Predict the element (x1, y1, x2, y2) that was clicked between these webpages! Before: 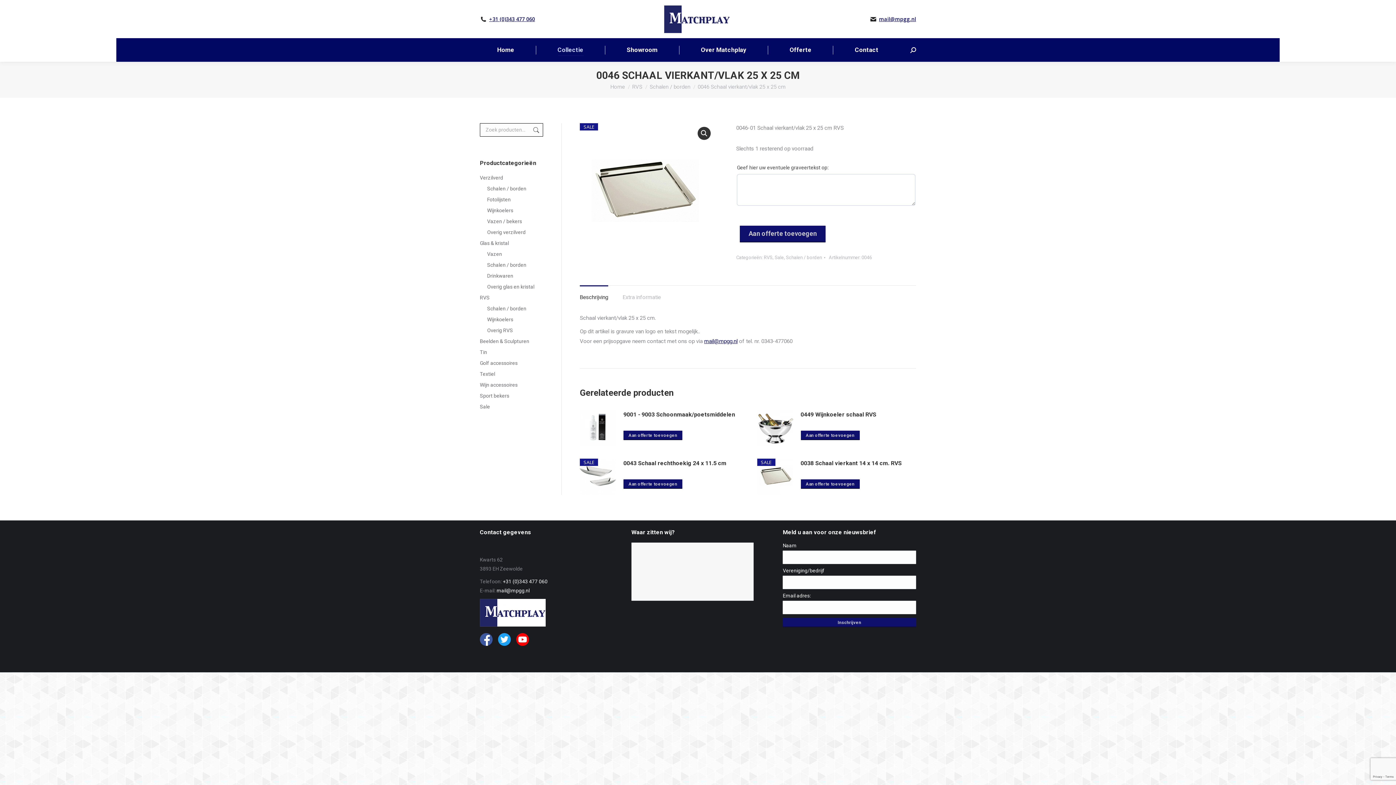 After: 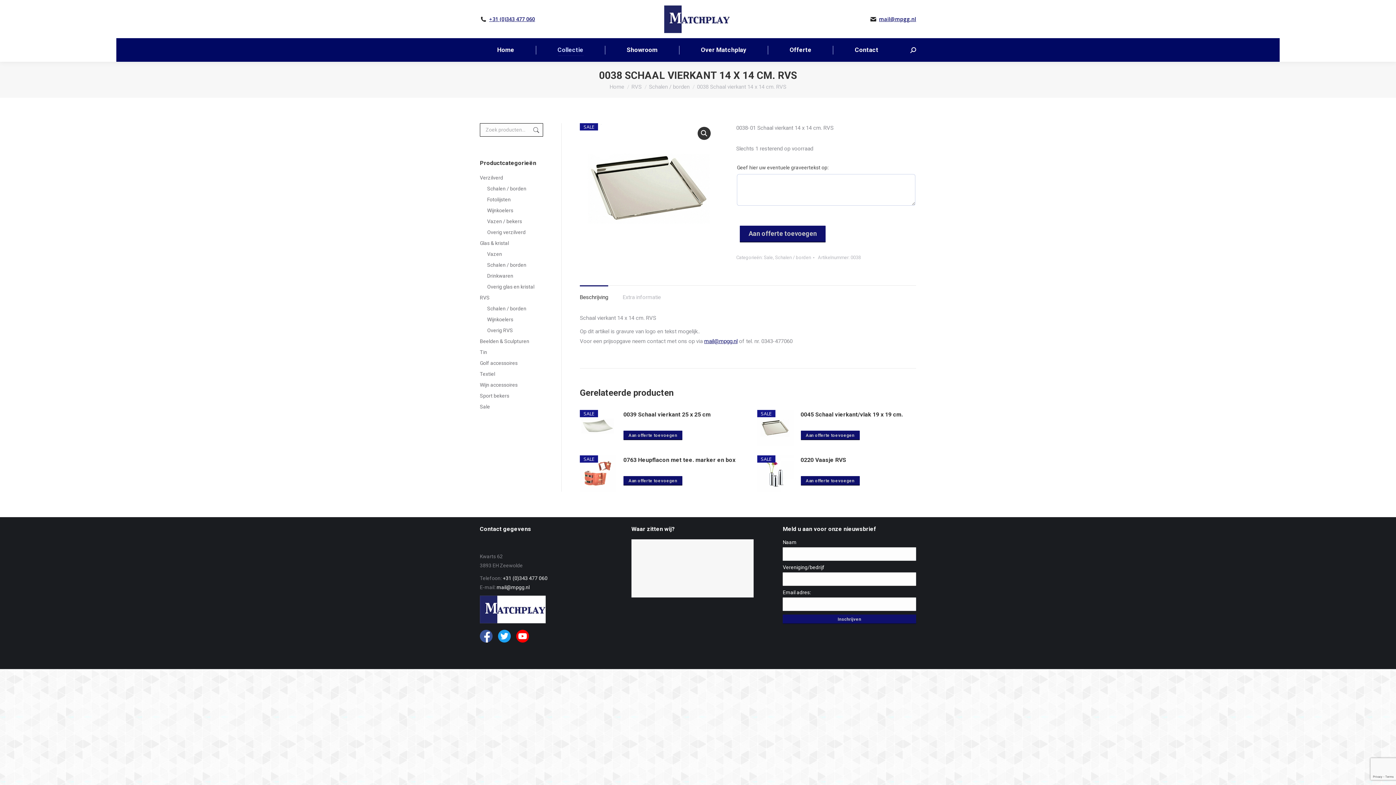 Action: label: 0038 Schaal vierkant 14 x 14 cm. RVS bbox: (800, 458, 902, 468)